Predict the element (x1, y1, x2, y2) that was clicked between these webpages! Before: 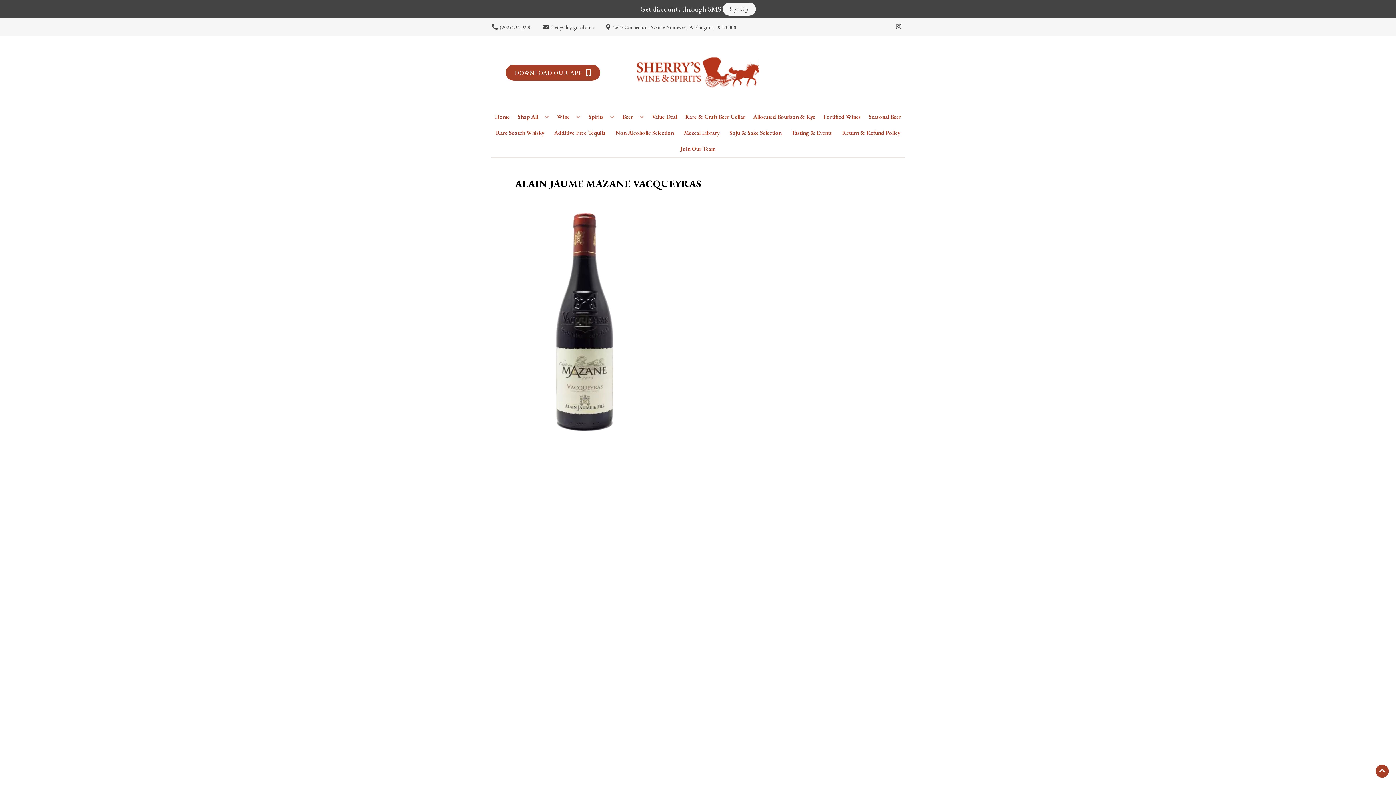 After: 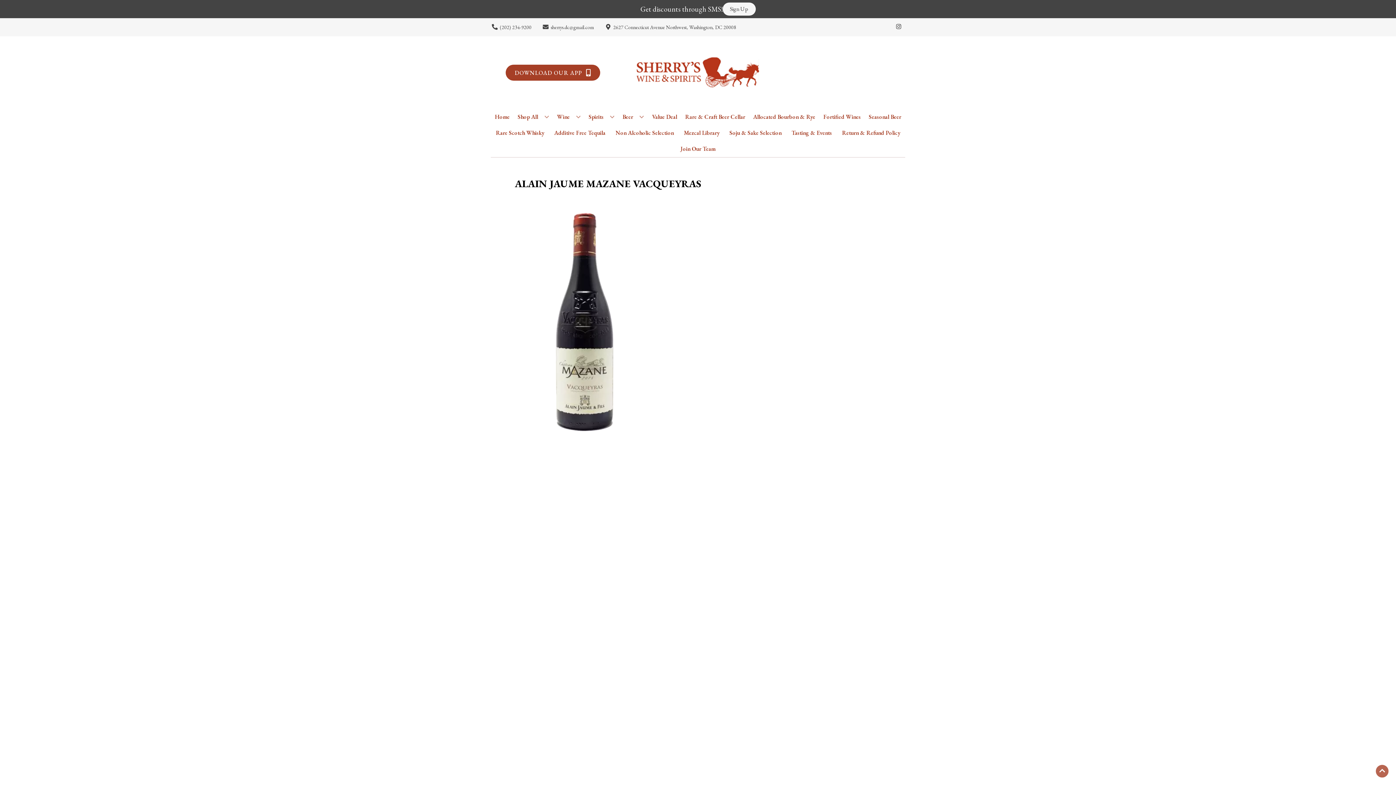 Action: label: Go to top bbox: (1376, 765, 1389, 778)